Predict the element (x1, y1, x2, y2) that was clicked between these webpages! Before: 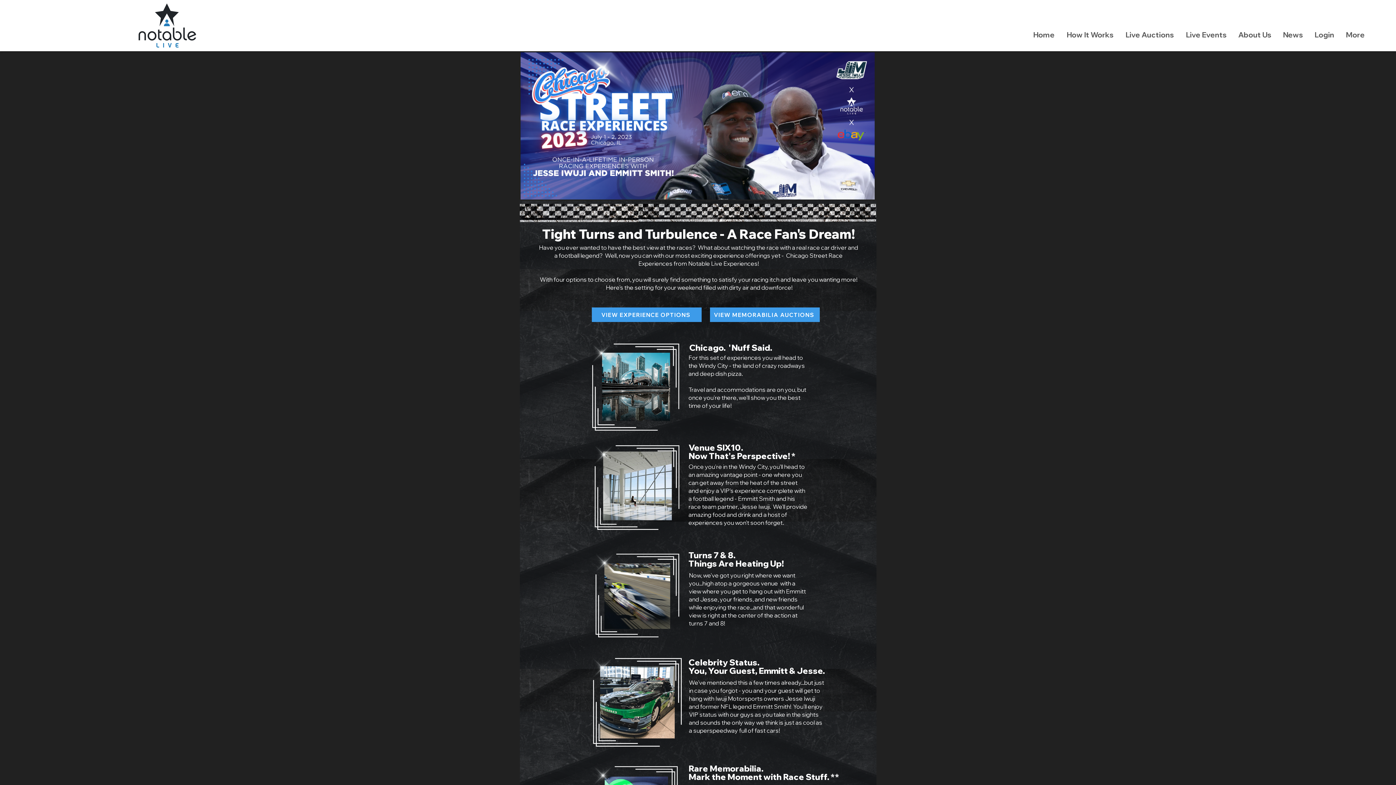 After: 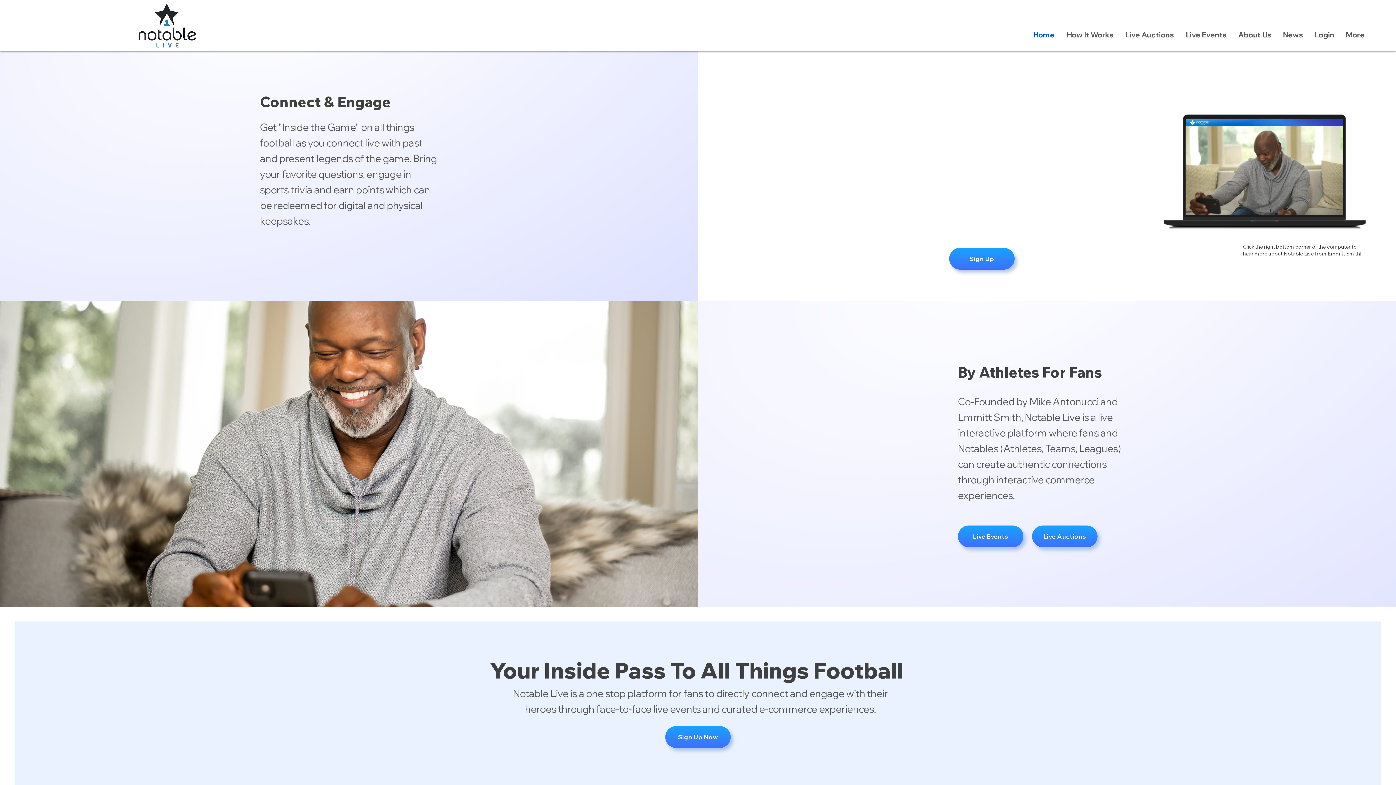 Action: bbox: (137, 2, 197, 49)